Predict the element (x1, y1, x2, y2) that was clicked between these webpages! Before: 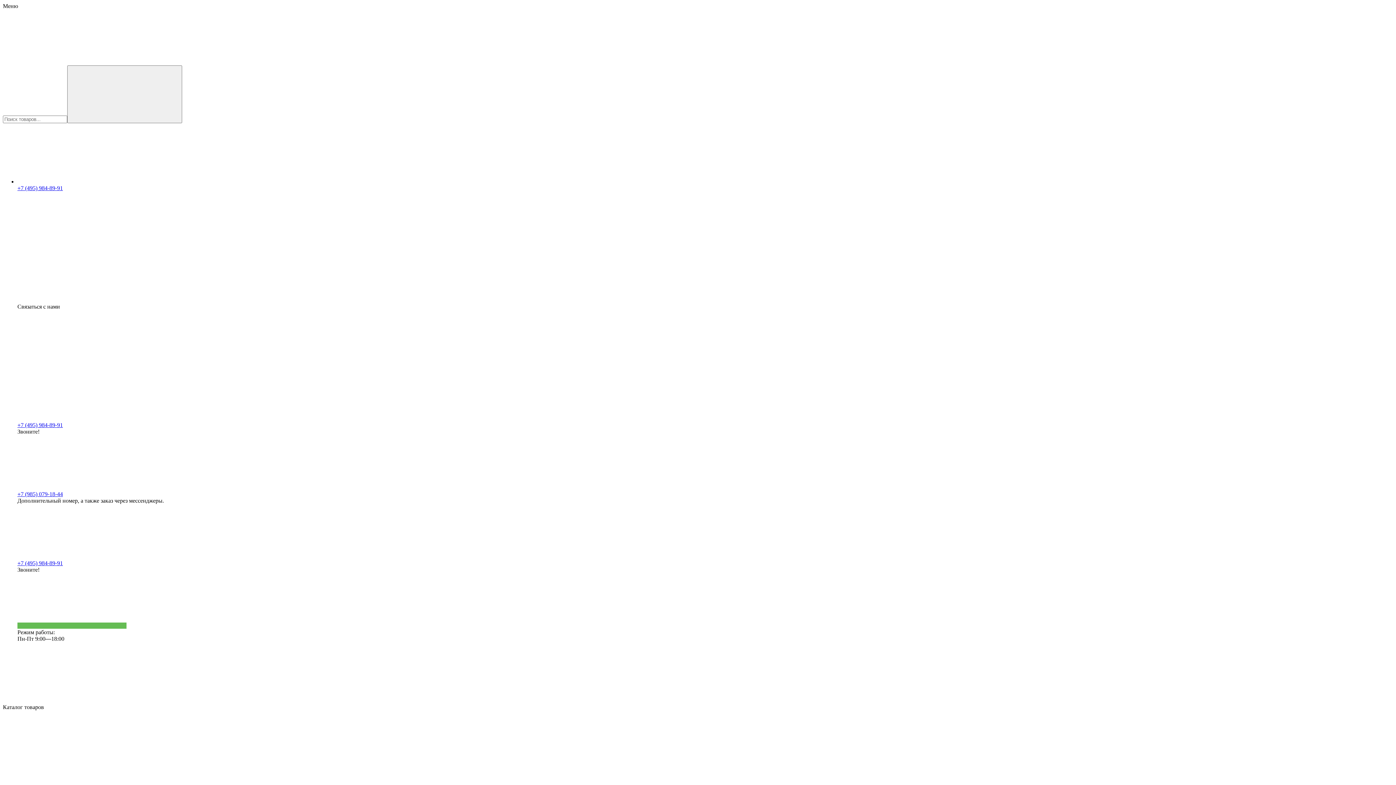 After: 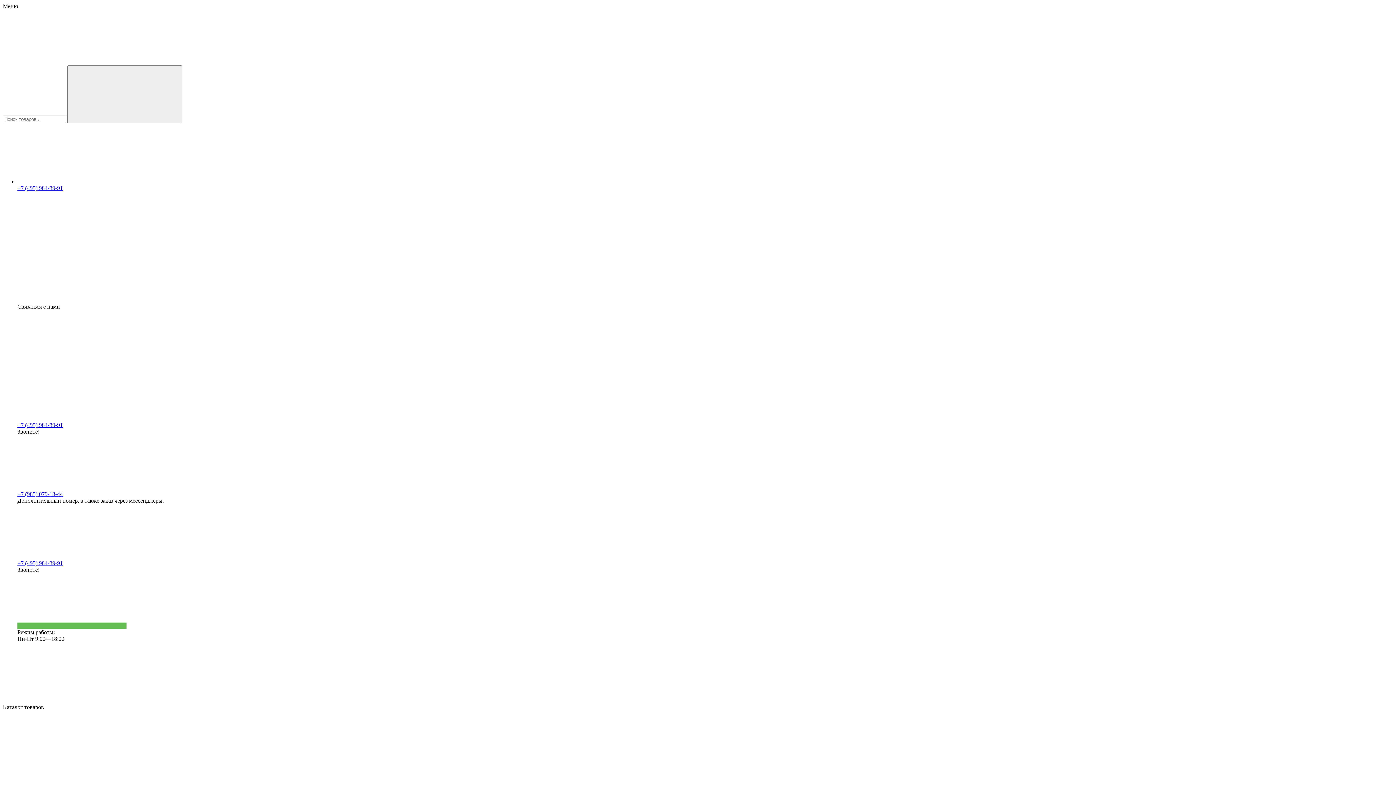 Action: label: +7 (495) 984-89-91 bbox: (17, 422, 62, 428)